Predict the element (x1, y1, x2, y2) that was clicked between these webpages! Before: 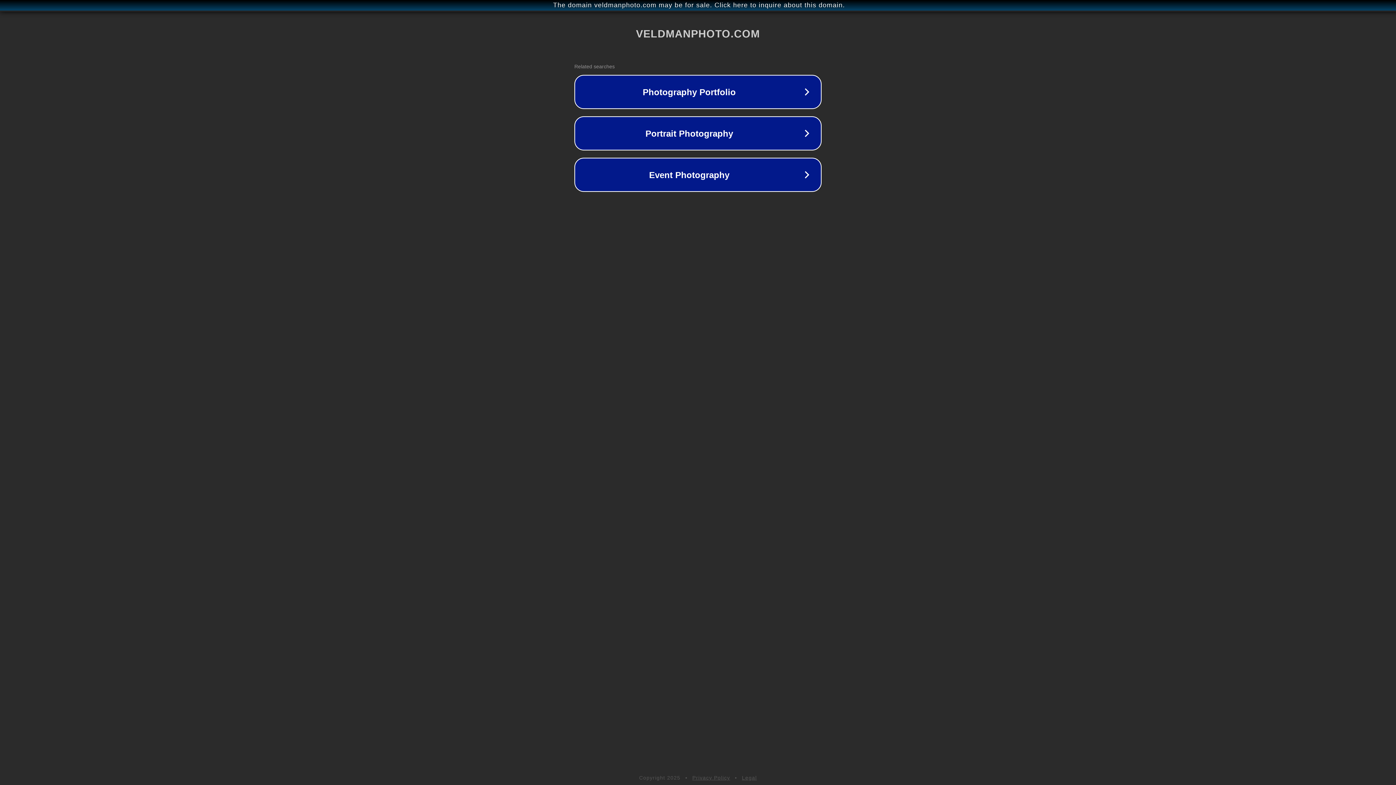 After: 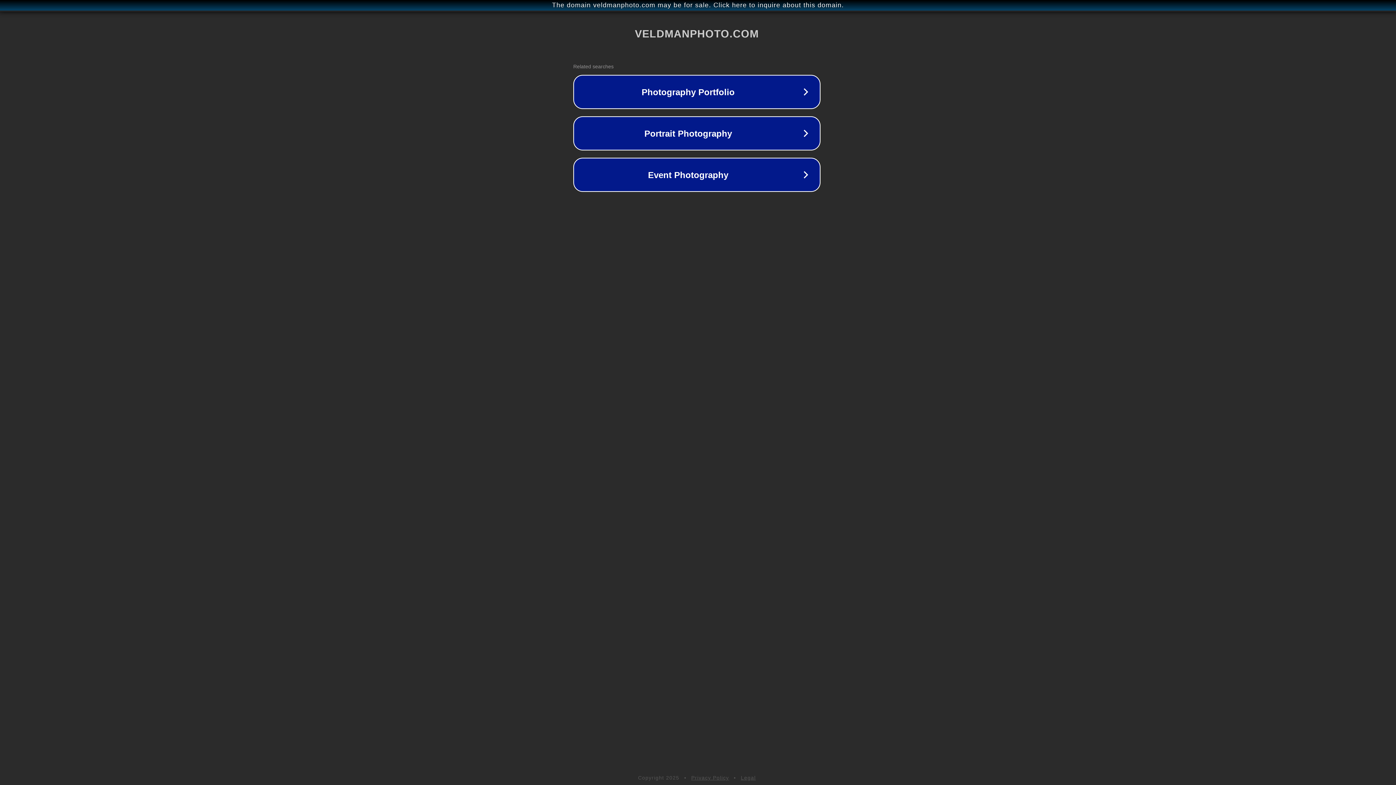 Action: label: The domain veldmanphoto.com may be for sale. Click here to inquire about this domain. bbox: (1, 1, 1397, 9)